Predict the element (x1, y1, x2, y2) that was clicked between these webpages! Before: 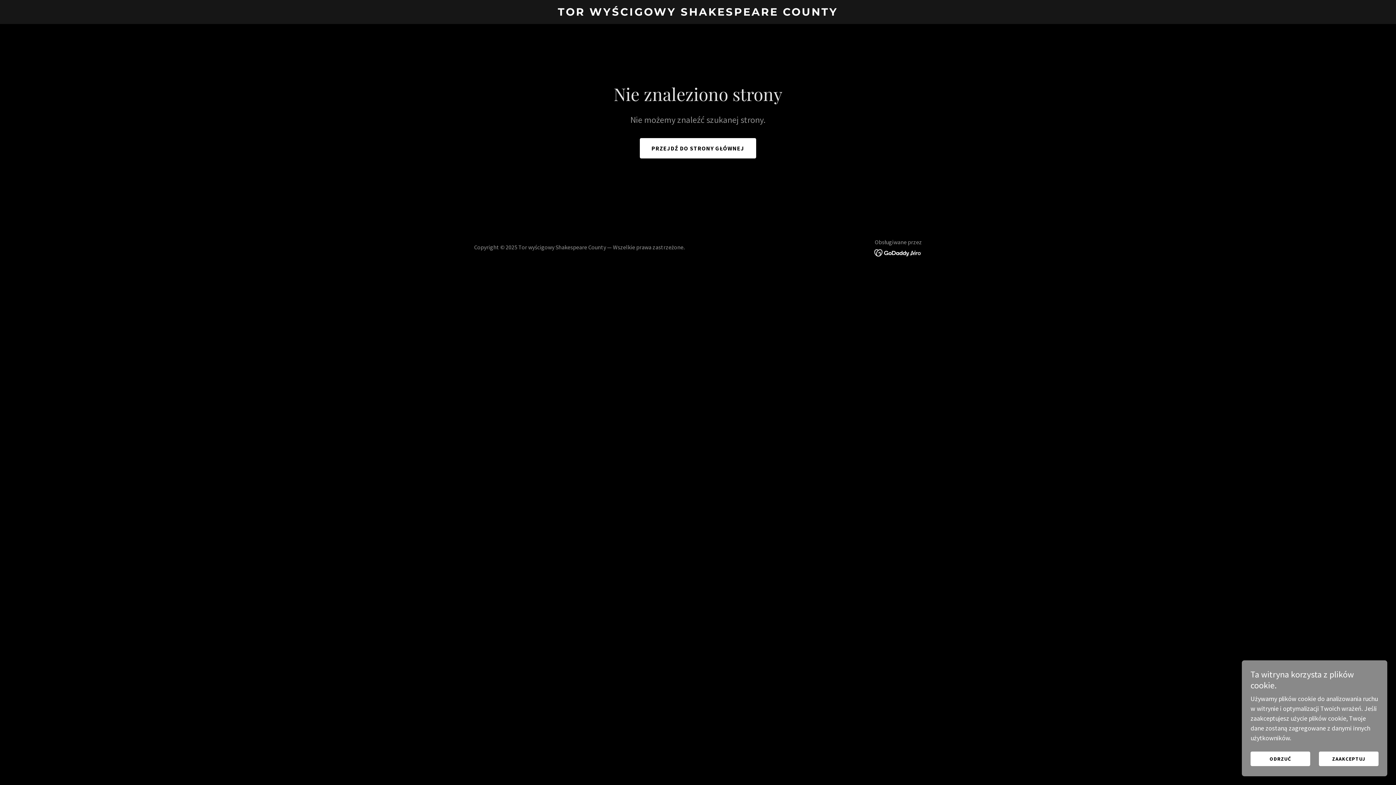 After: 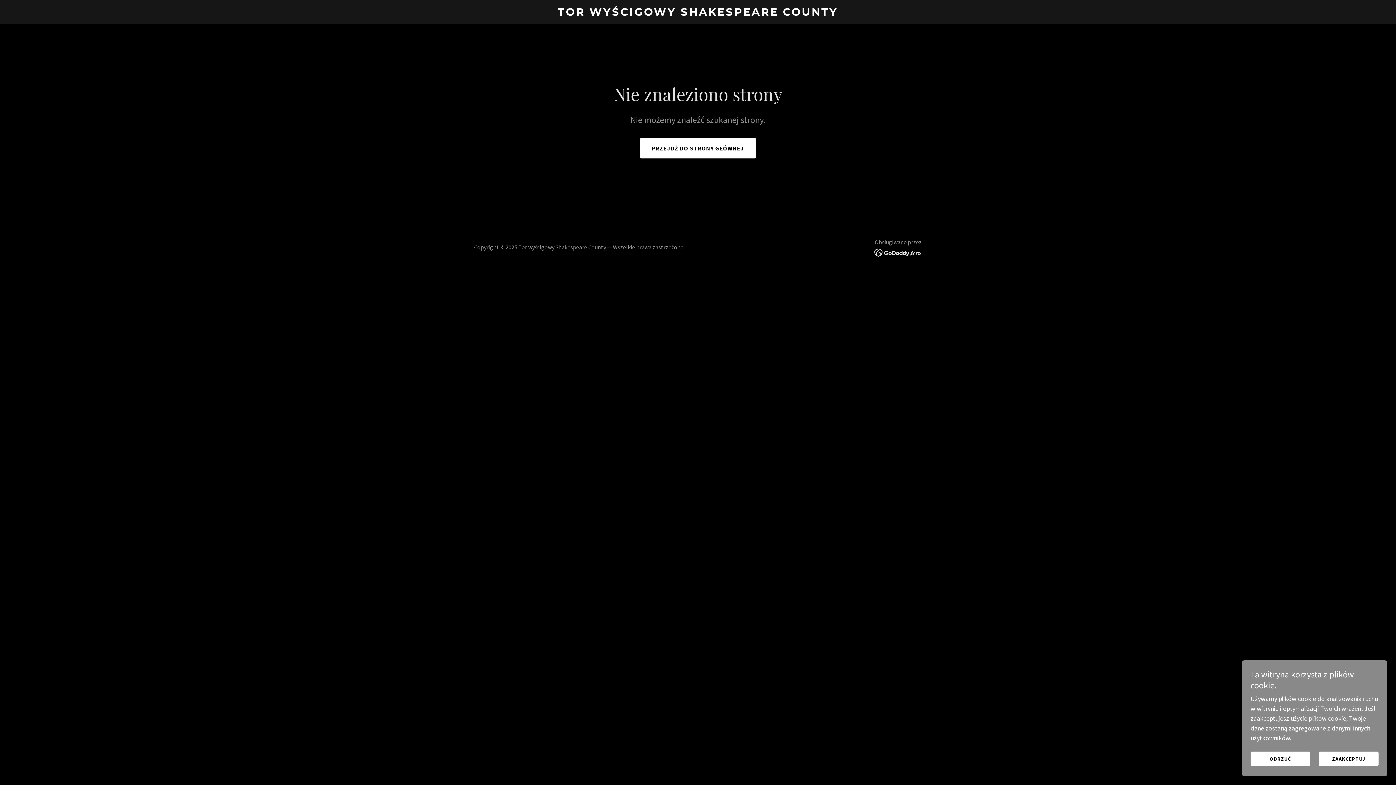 Action: bbox: (874, 248, 922, 256)